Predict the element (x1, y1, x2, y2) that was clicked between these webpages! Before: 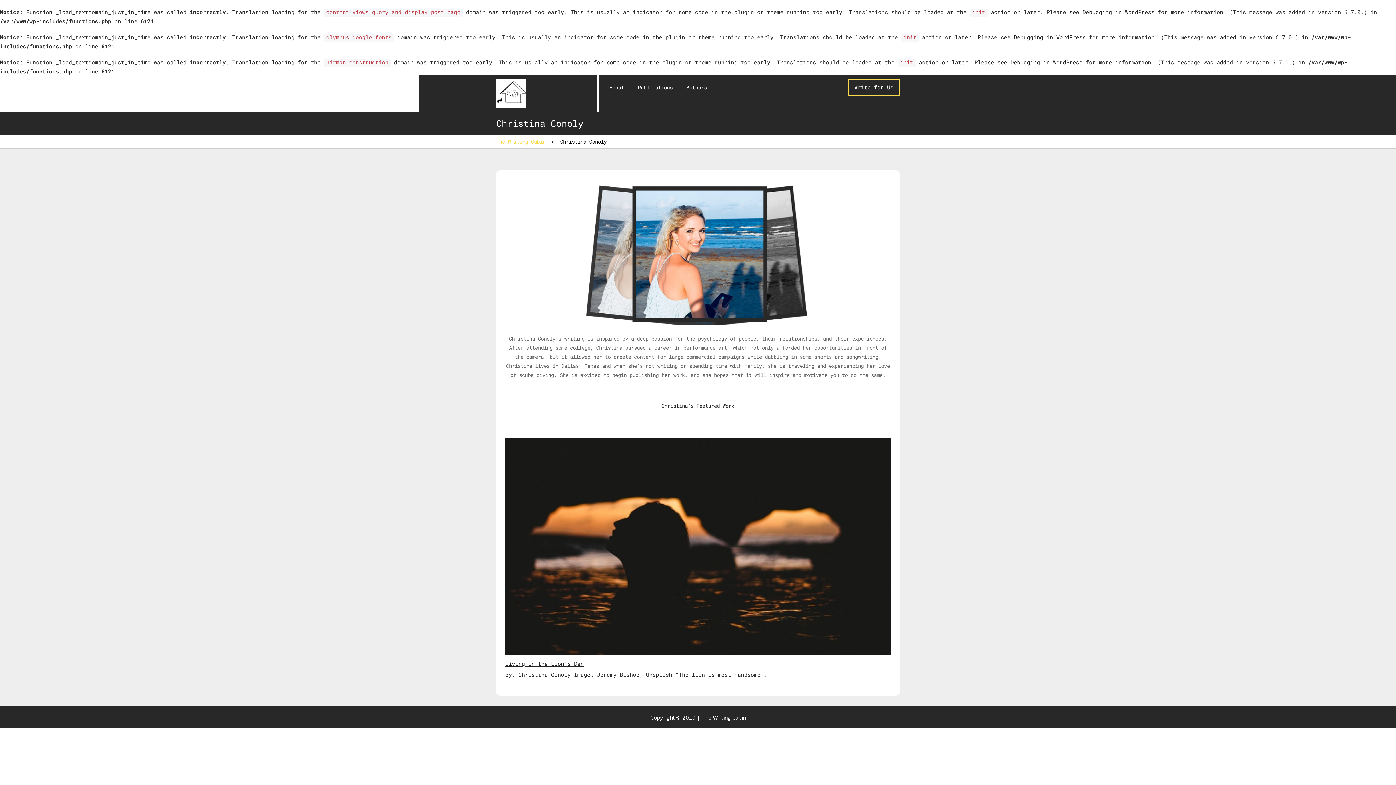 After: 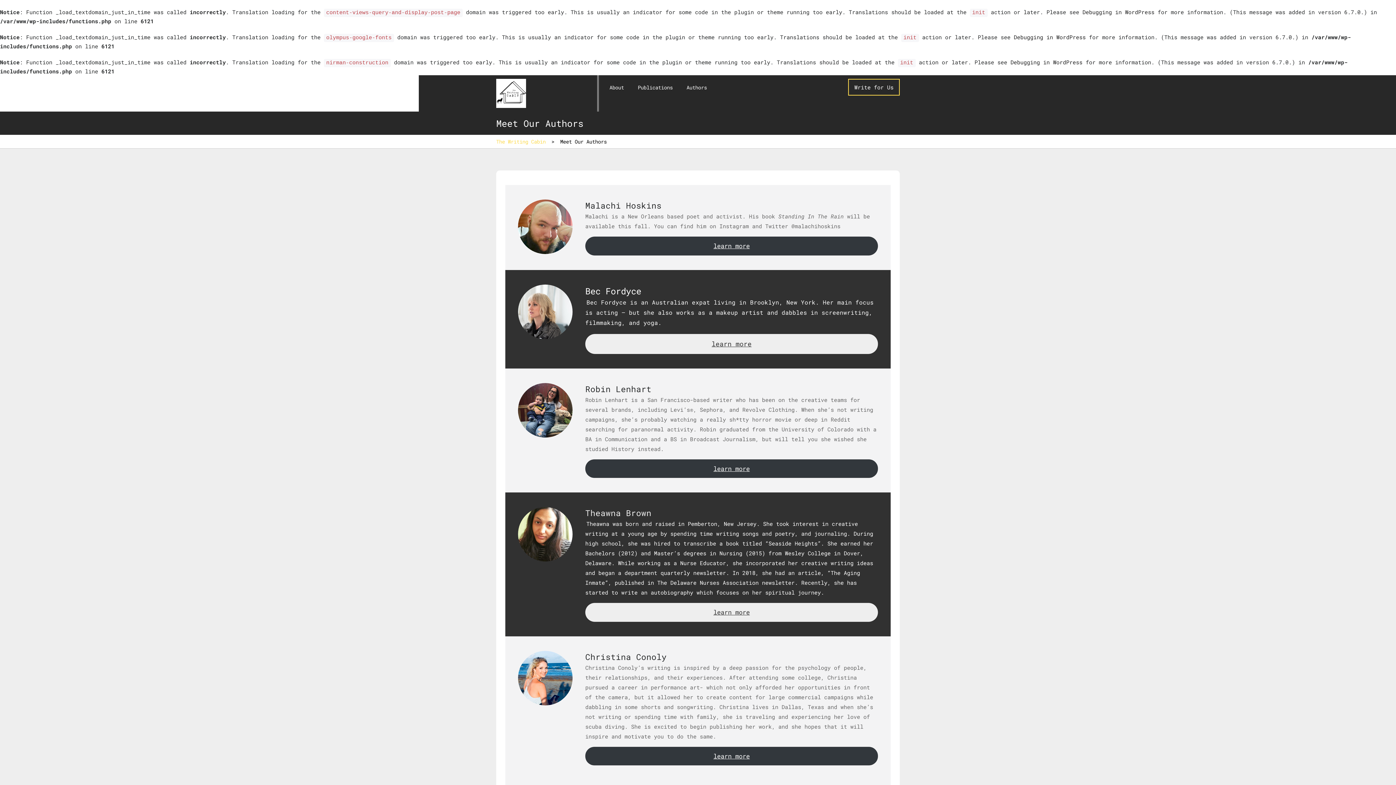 Action: label: Authors bbox: (681, 78, 712, 96)